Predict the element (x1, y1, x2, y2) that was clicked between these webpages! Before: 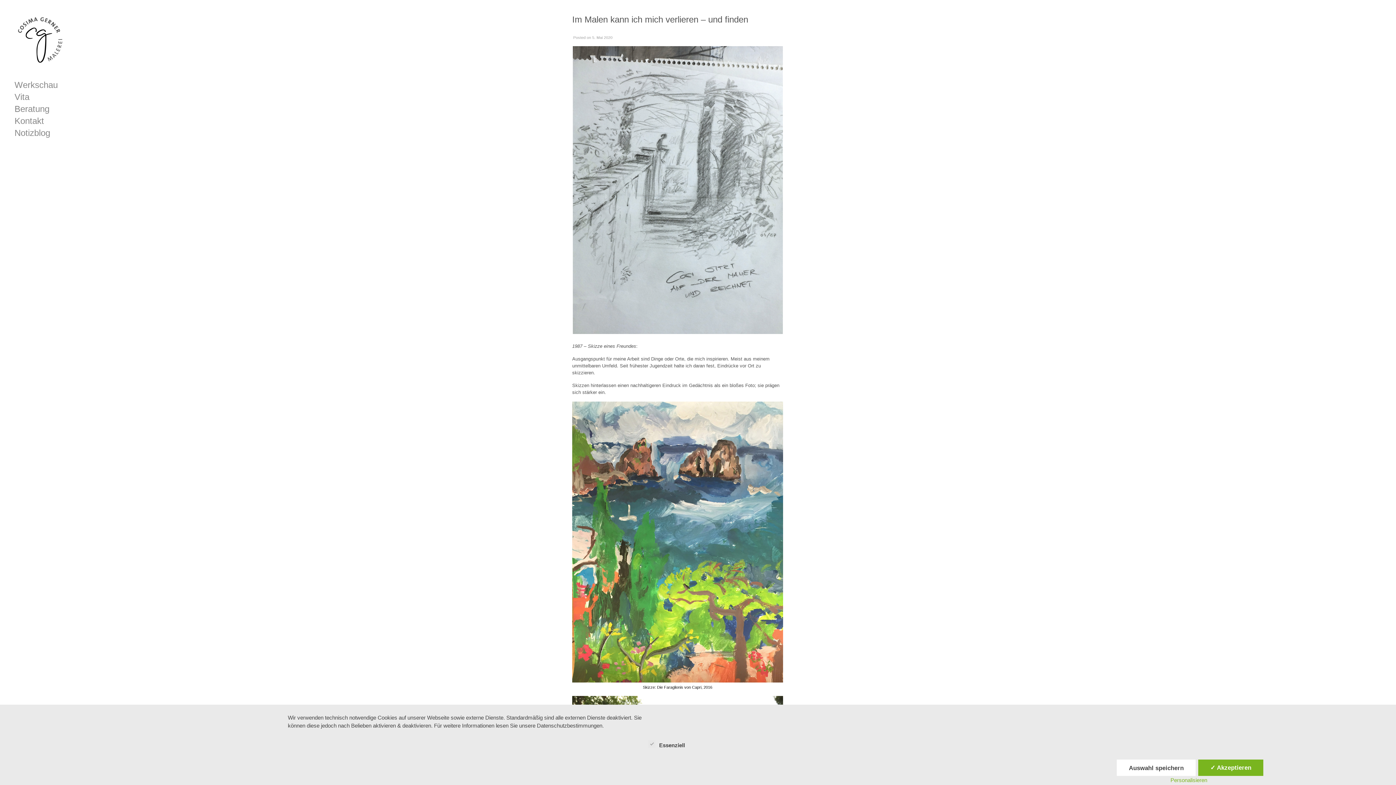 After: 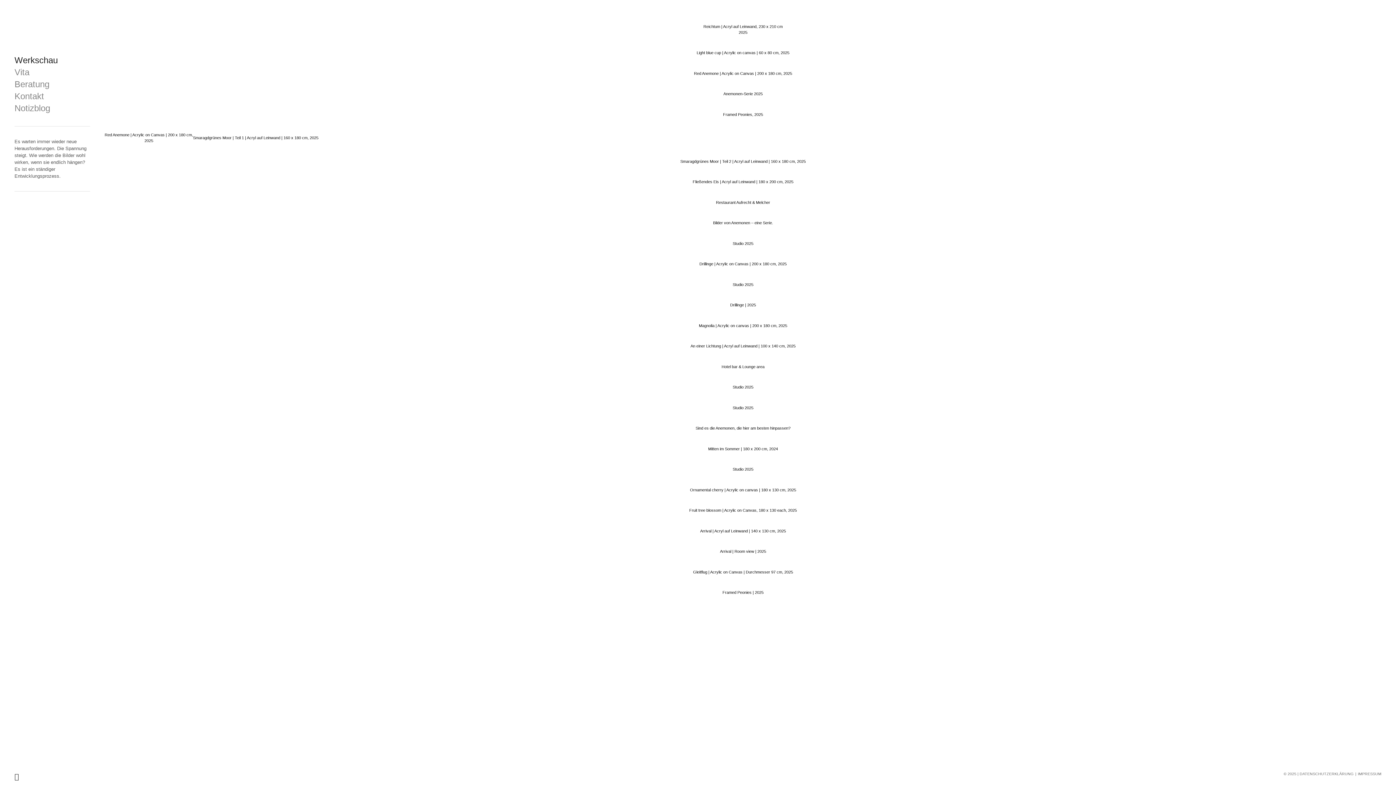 Action: bbox: (14, 79, 90, 91) label: Werkschau